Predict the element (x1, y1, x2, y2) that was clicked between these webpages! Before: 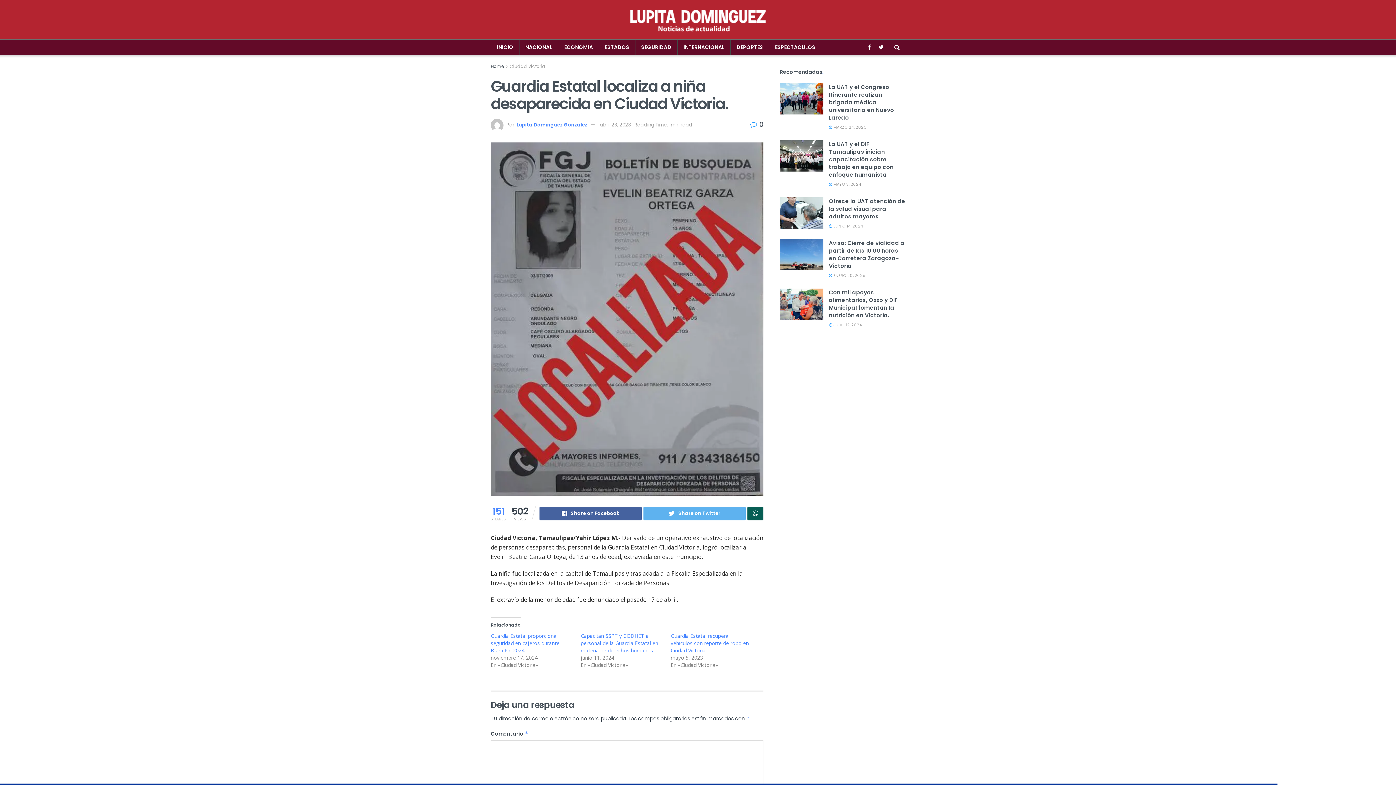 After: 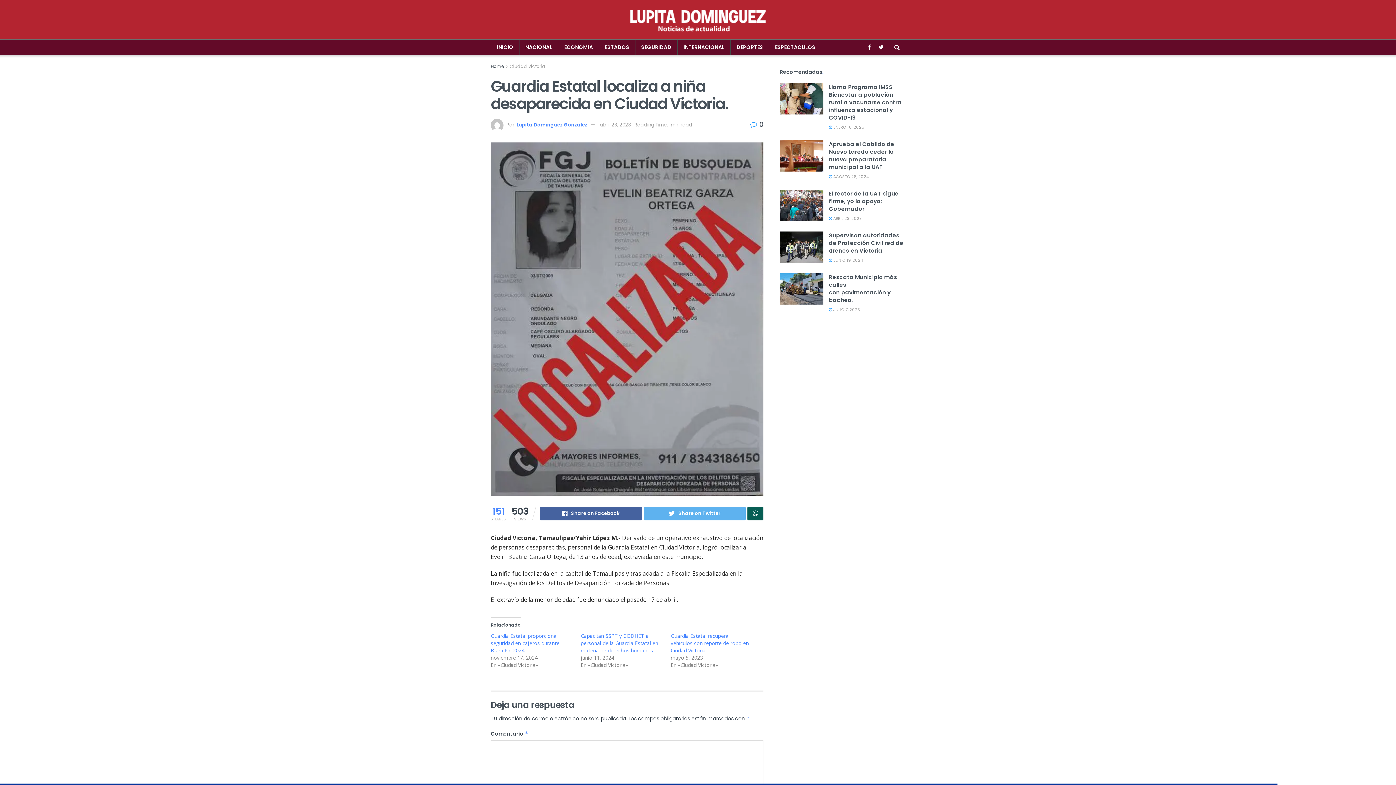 Action: label: abril 23, 2023 bbox: (600, 121, 631, 128)